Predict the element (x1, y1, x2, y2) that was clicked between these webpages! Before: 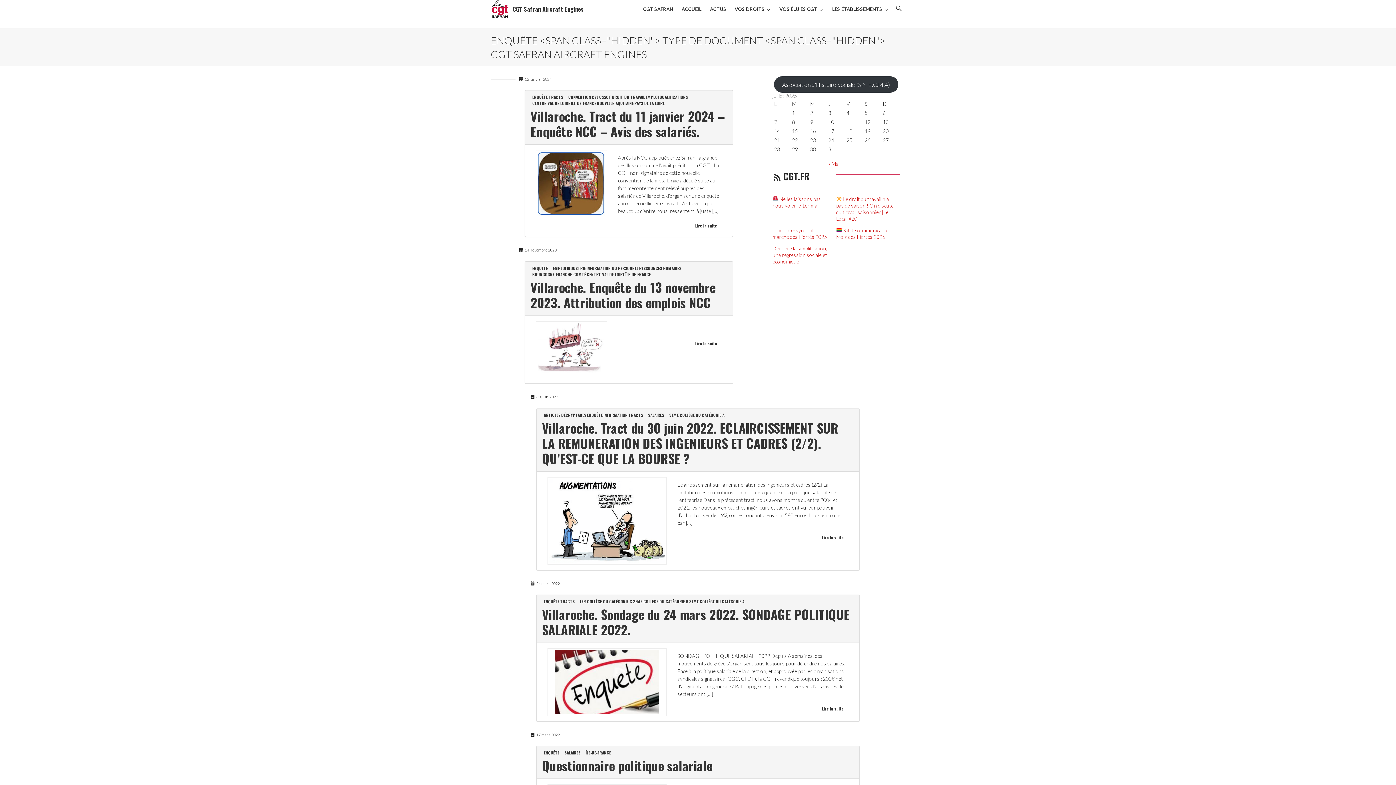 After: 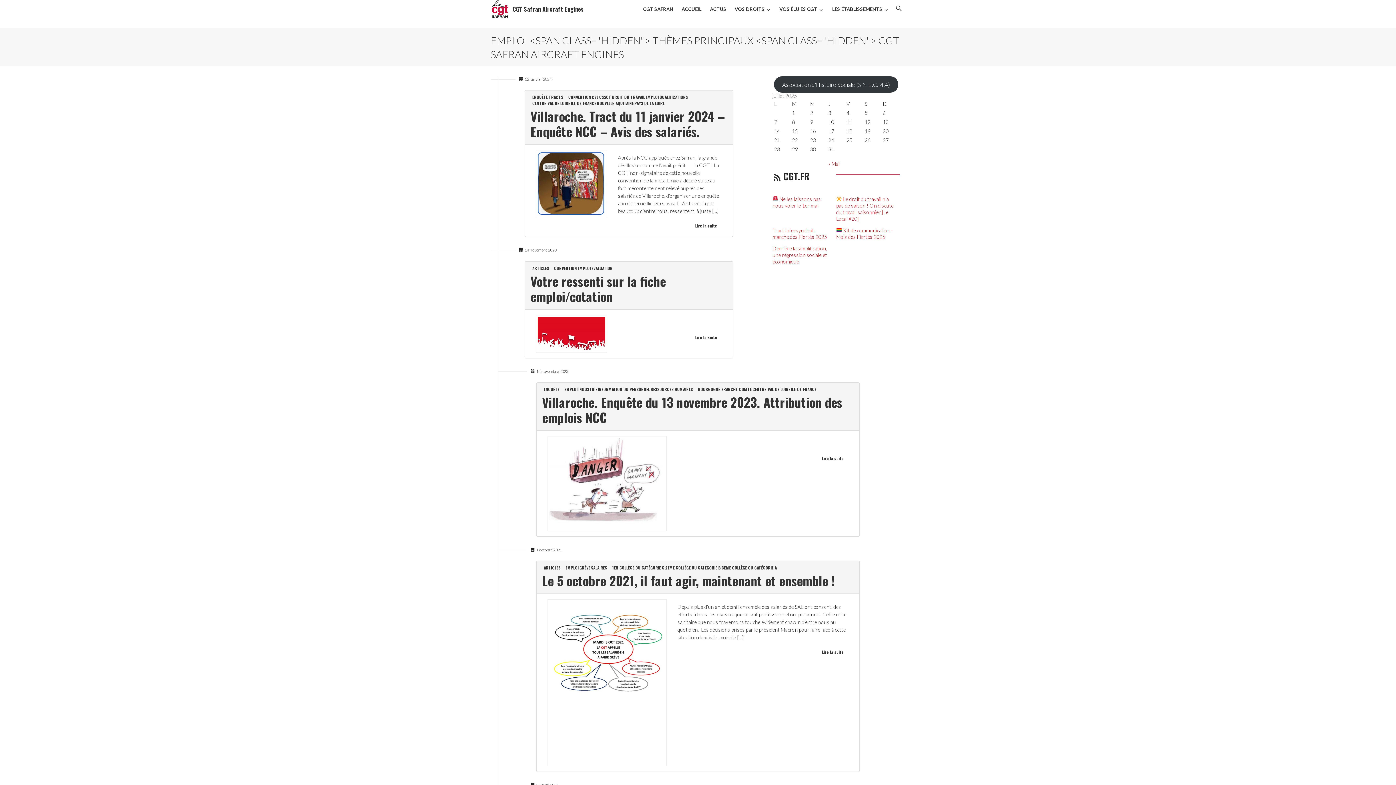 Action: bbox: (553, 265, 566, 271) label: EMPLOI